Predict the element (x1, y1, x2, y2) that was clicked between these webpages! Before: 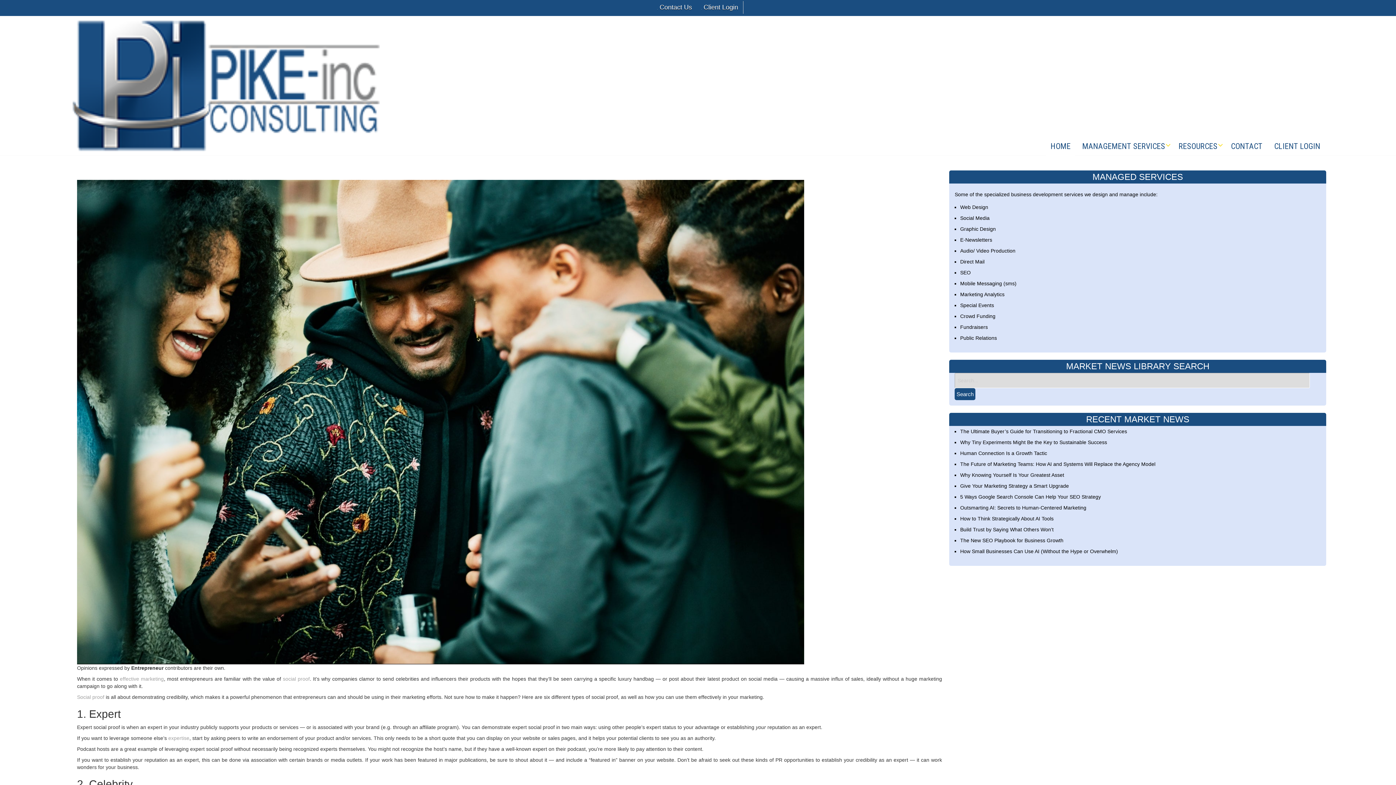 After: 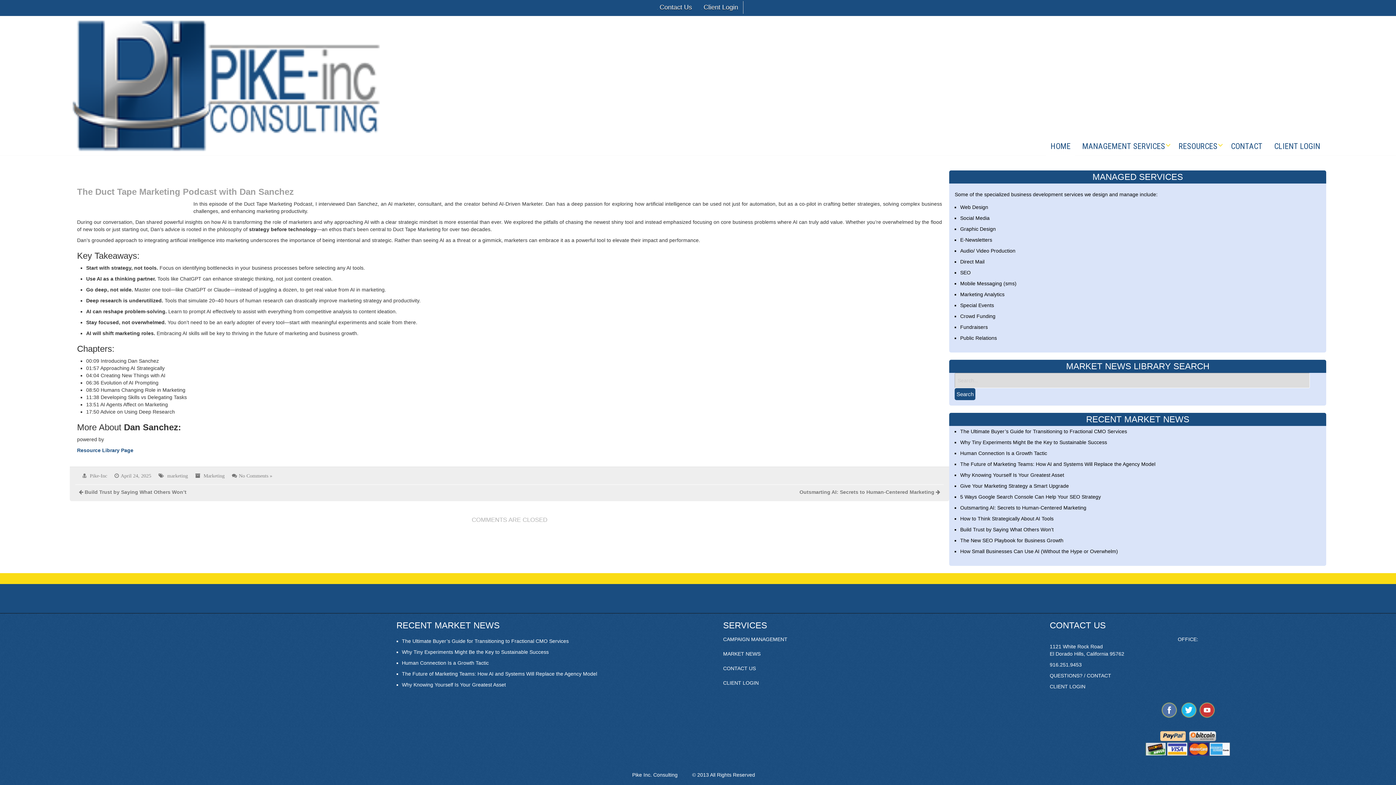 Action: label: How to Think Strategically About AI Tools bbox: (960, 516, 1053, 521)